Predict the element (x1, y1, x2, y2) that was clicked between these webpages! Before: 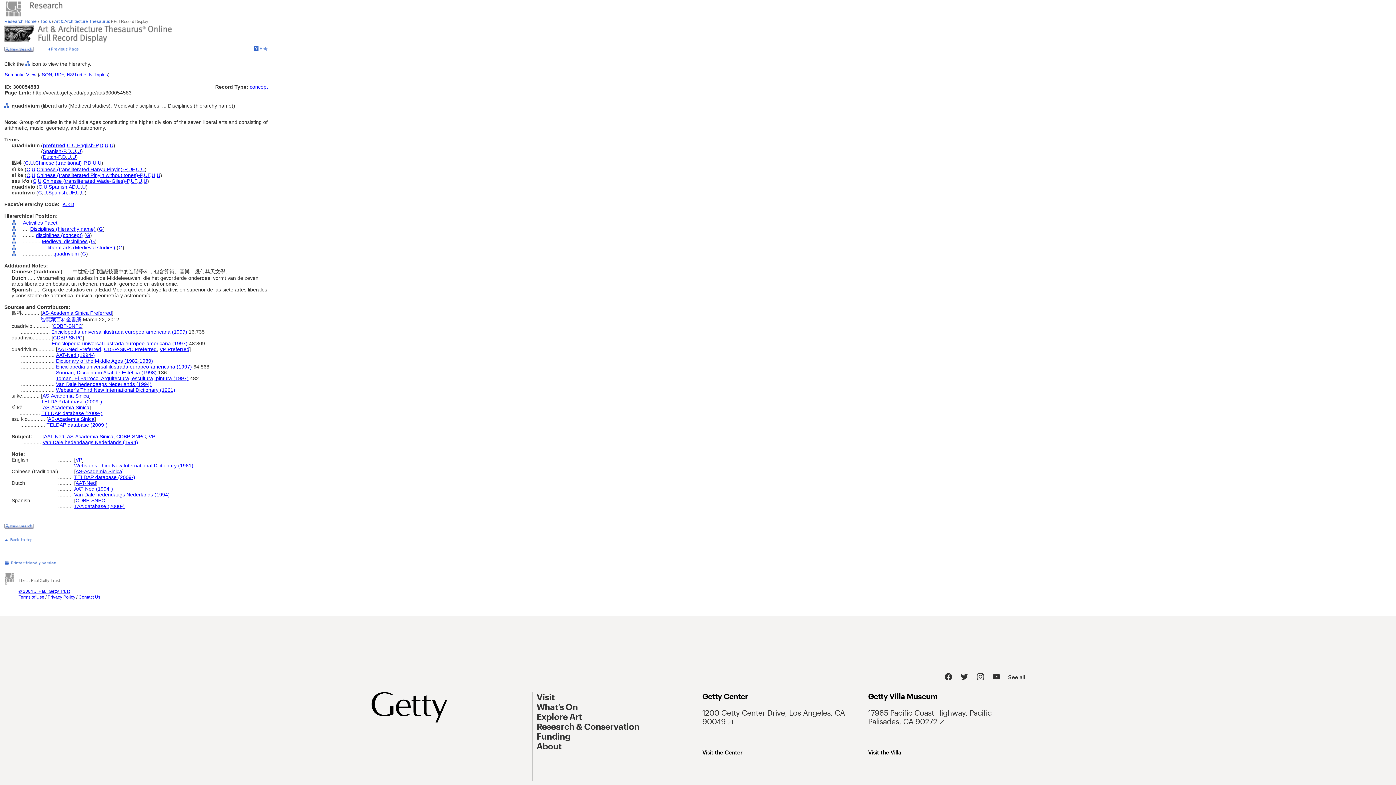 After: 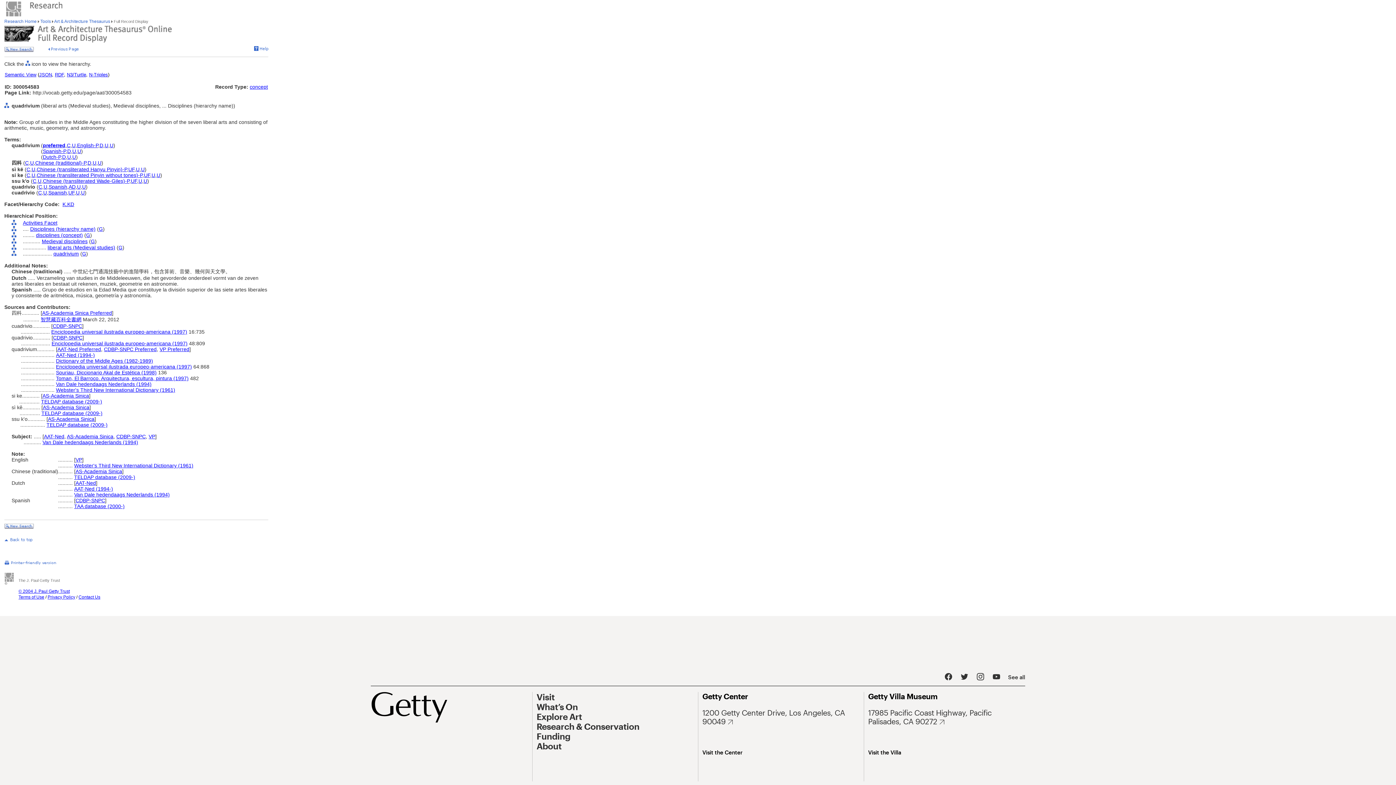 Action: bbox: (31, 166, 35, 172) label: U